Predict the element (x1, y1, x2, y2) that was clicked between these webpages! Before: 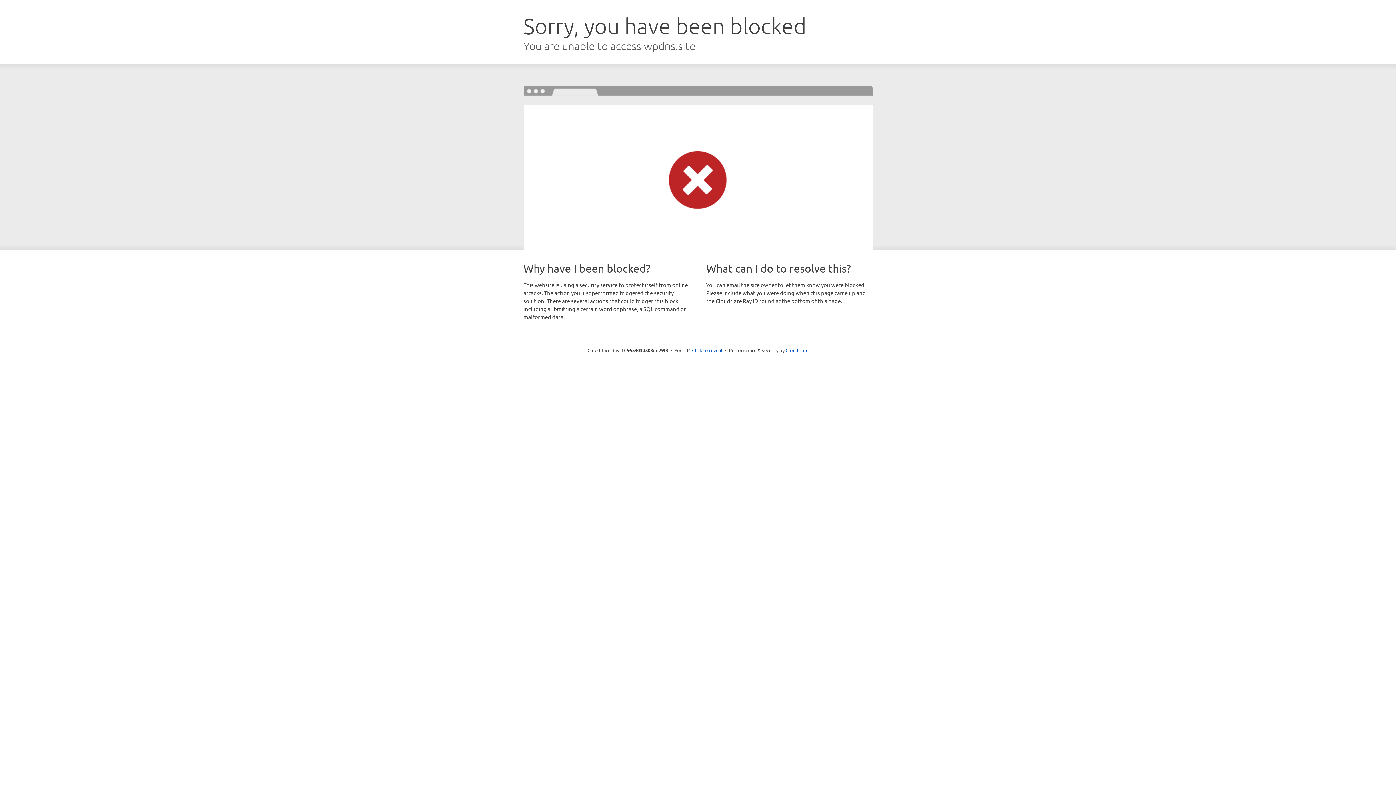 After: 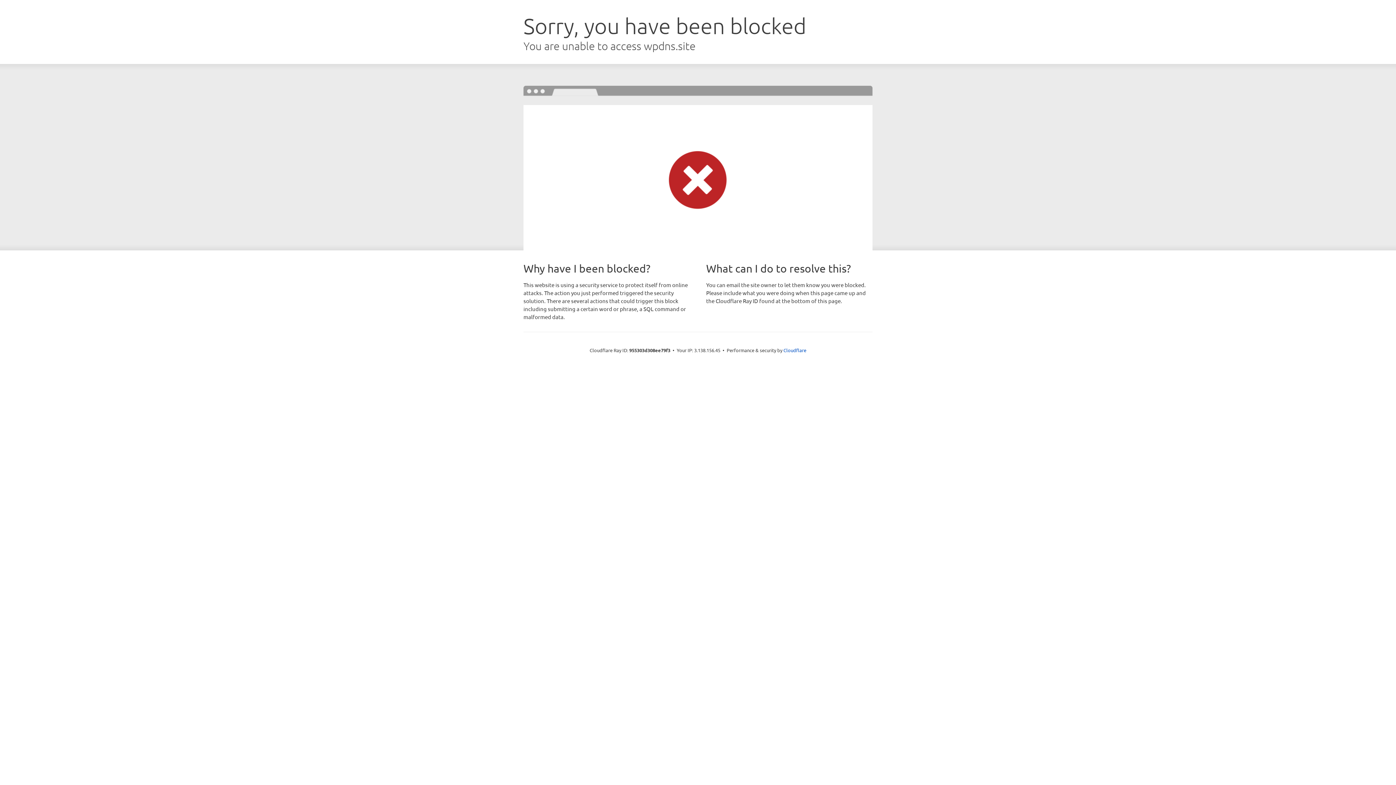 Action: label: Click to reveal bbox: (692, 346, 722, 353)